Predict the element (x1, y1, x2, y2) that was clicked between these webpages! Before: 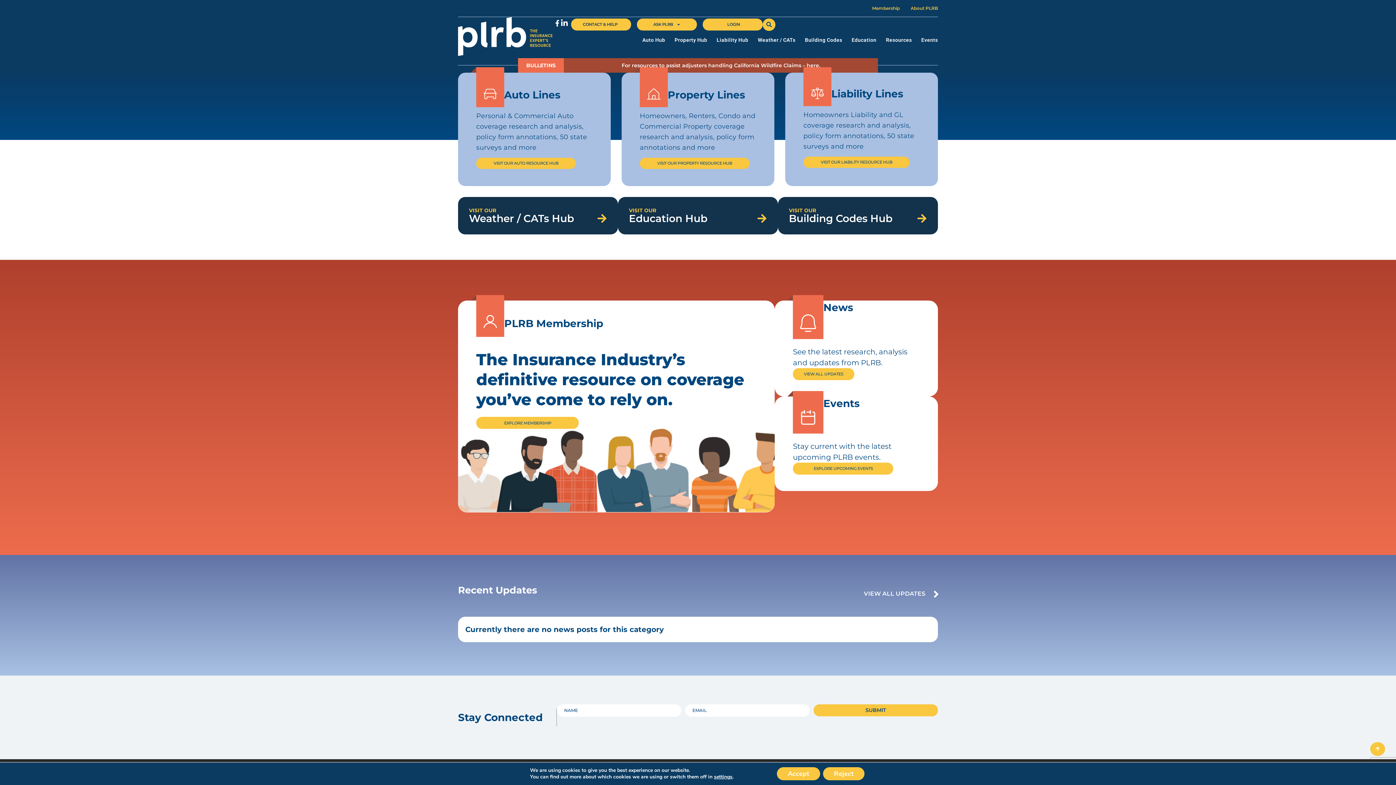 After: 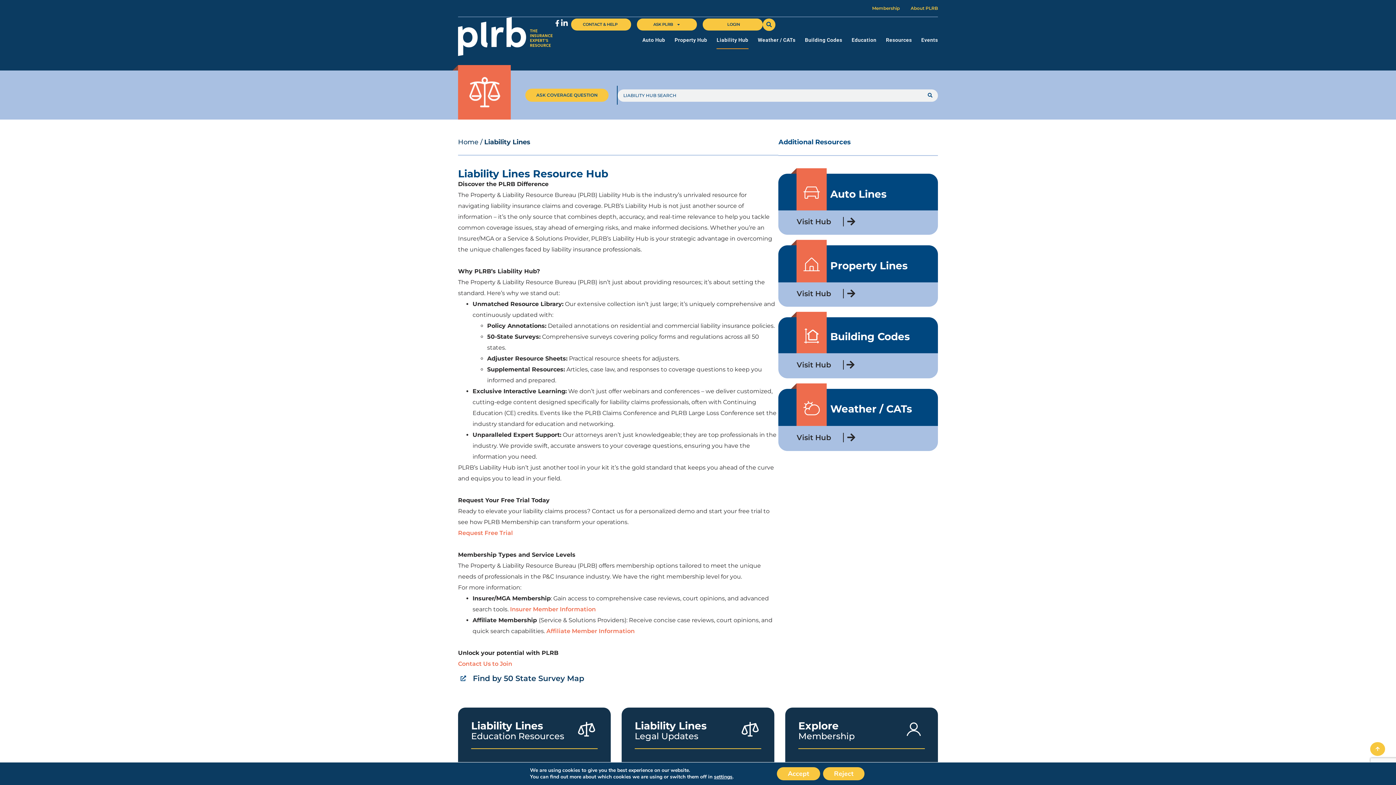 Action: bbox: (716, 30, 748, 49) label: Liability Hub